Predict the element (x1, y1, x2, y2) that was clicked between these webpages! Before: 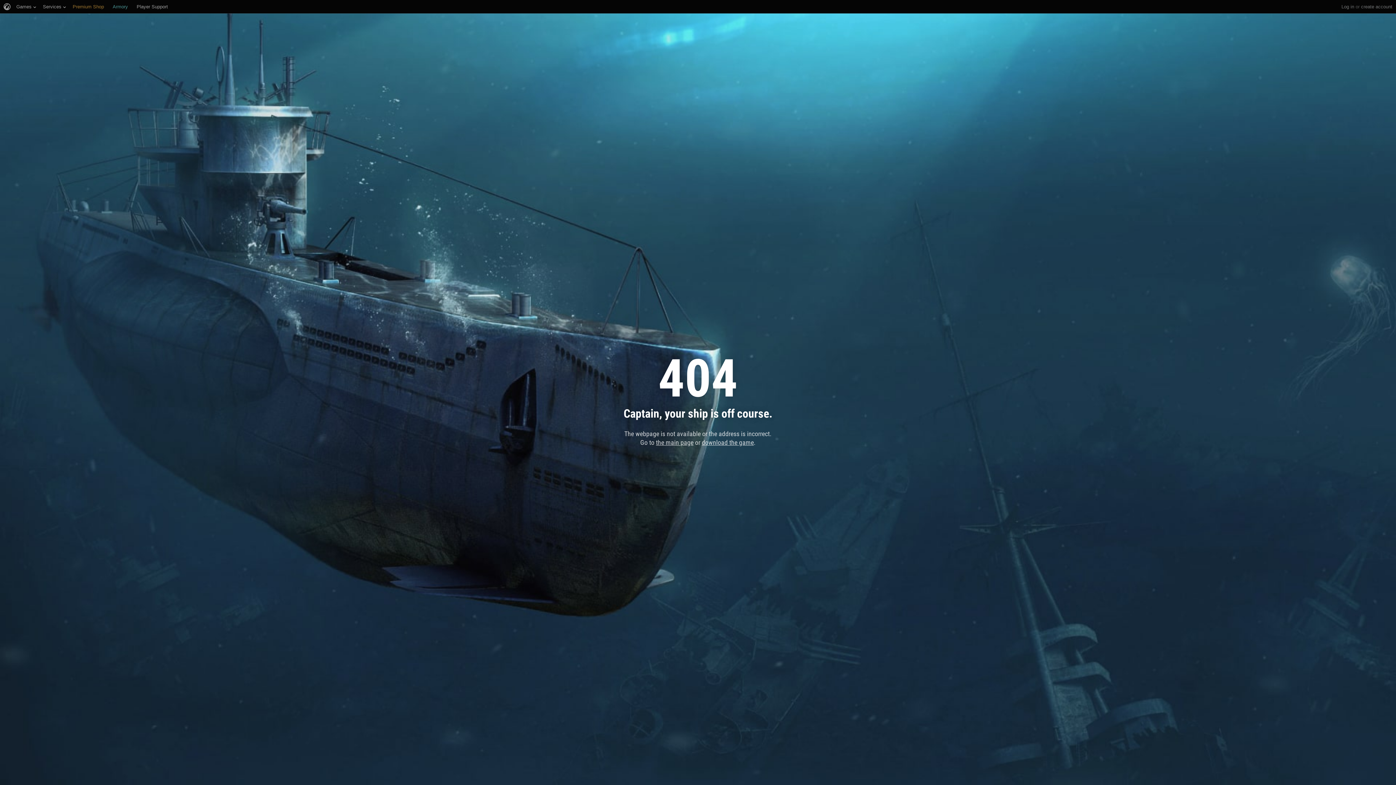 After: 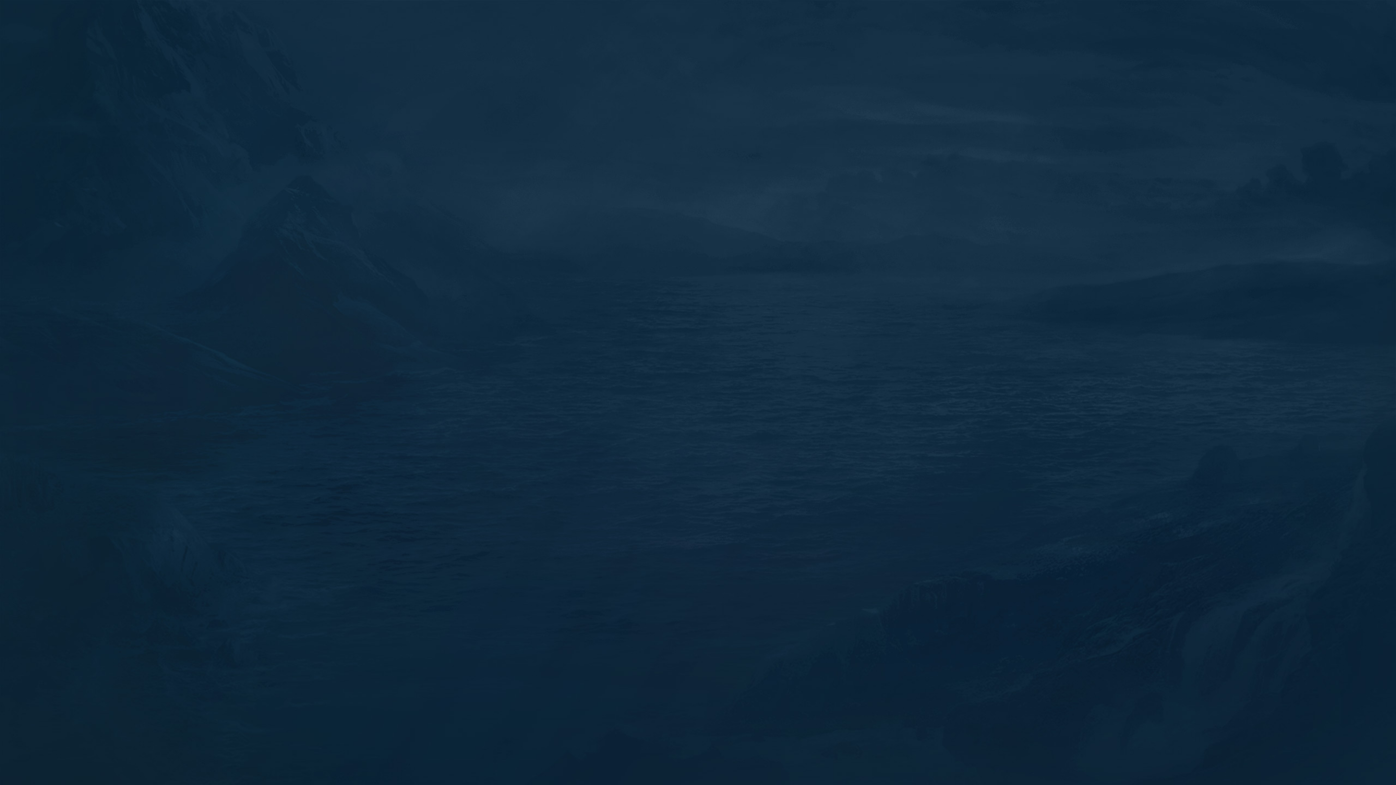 Action: label: Armory bbox: (112, 0, 128, 13)